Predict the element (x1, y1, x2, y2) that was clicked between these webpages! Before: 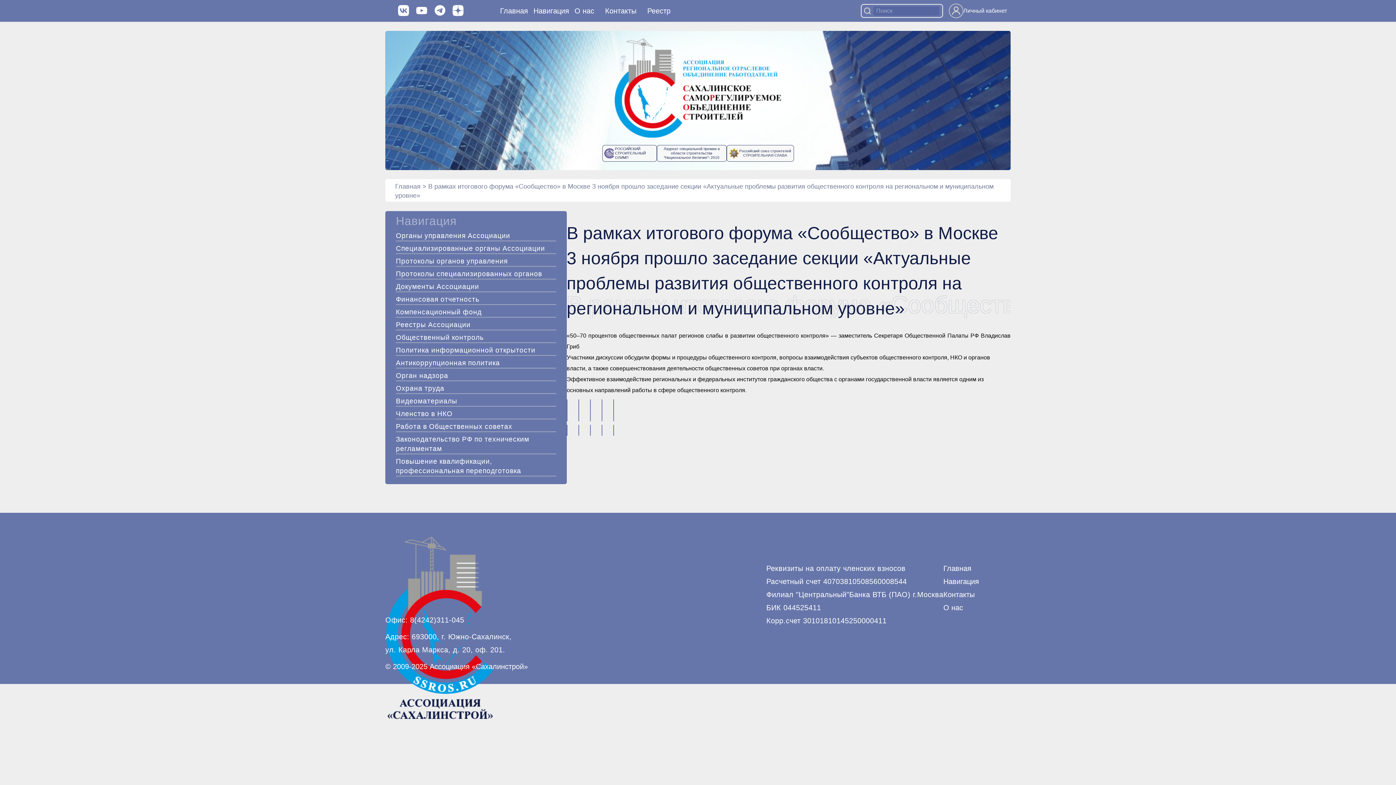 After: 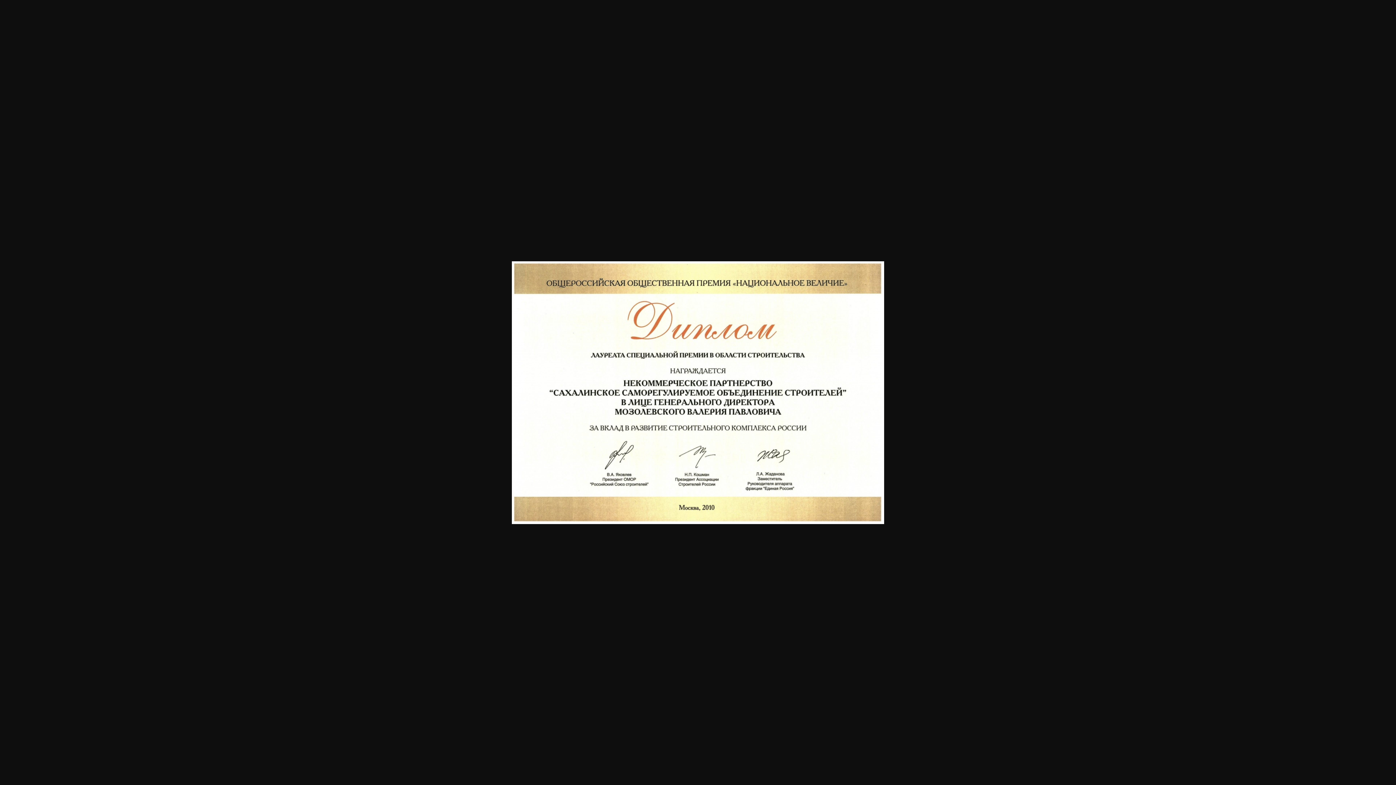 Action: label: Лауреат специальной премии в
области строительства
“Национальное Величие”- 2010 bbox: (656, 145, 726, 161)